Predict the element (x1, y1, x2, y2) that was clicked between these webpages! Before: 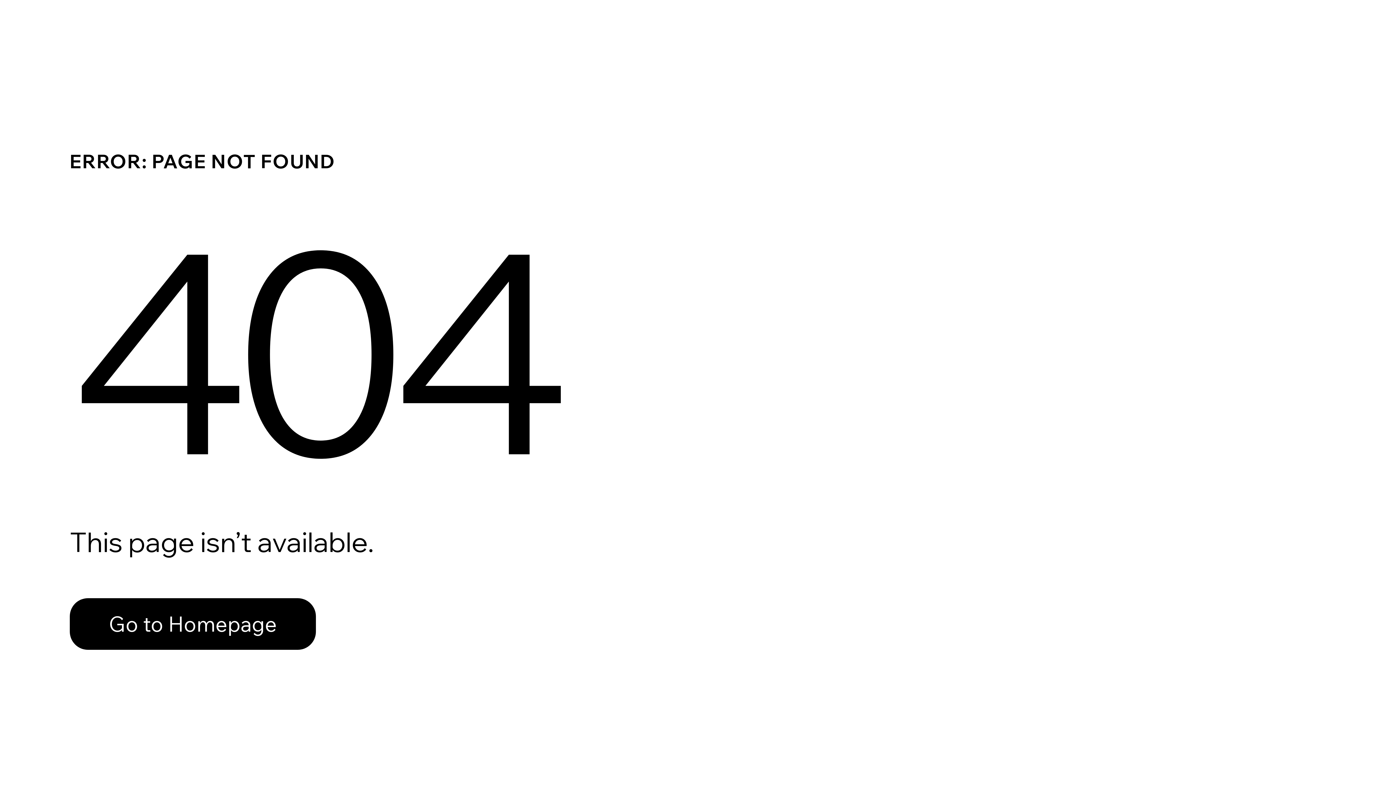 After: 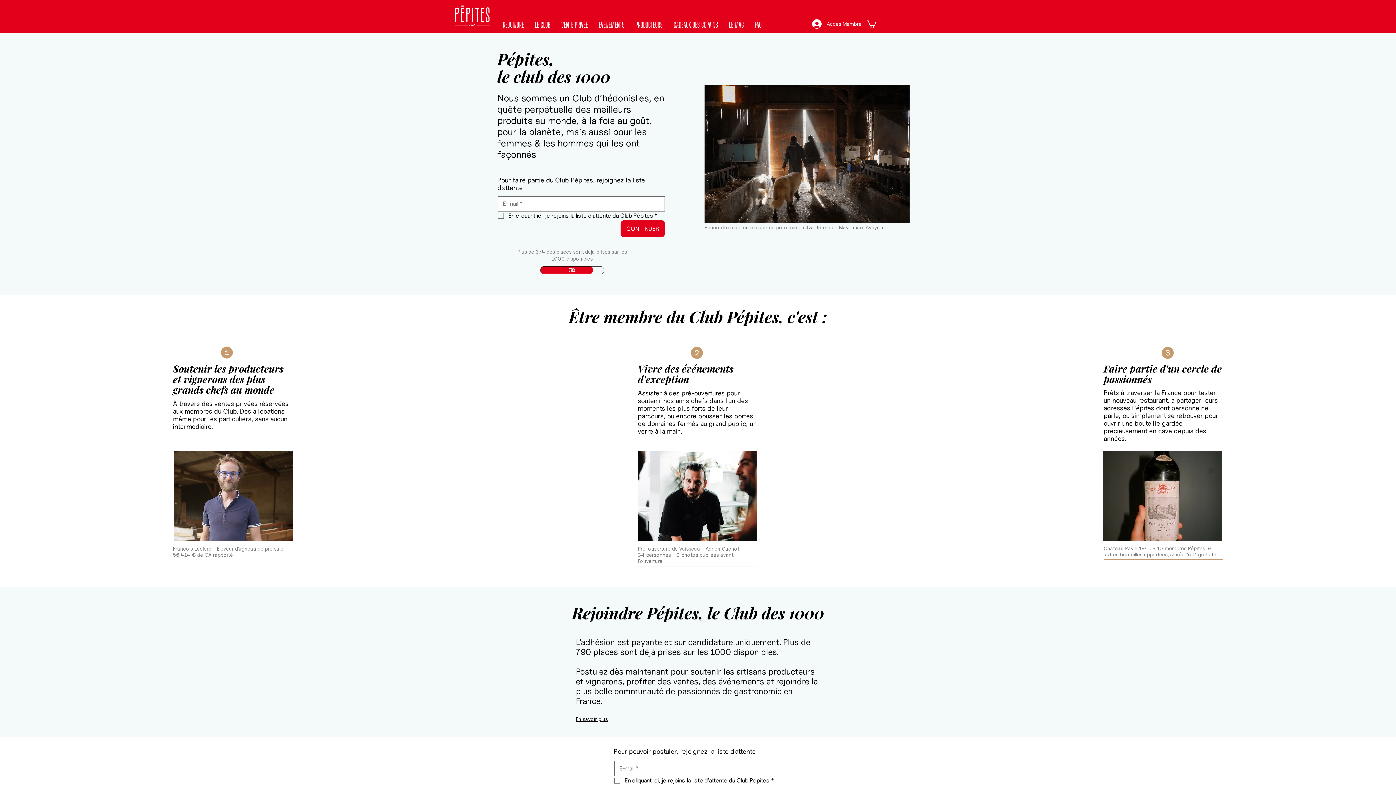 Action: label: Go to Homepage bbox: (69, 598, 316, 650)